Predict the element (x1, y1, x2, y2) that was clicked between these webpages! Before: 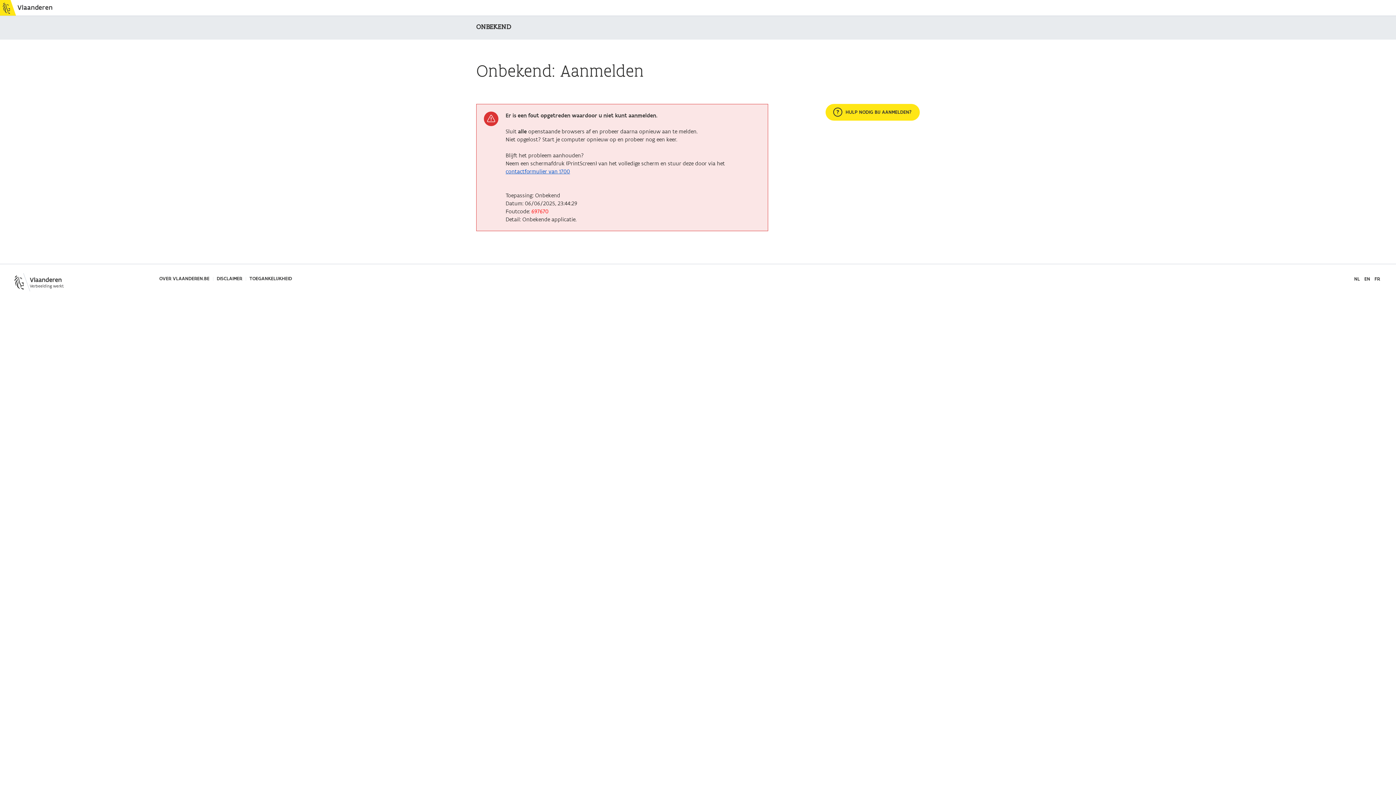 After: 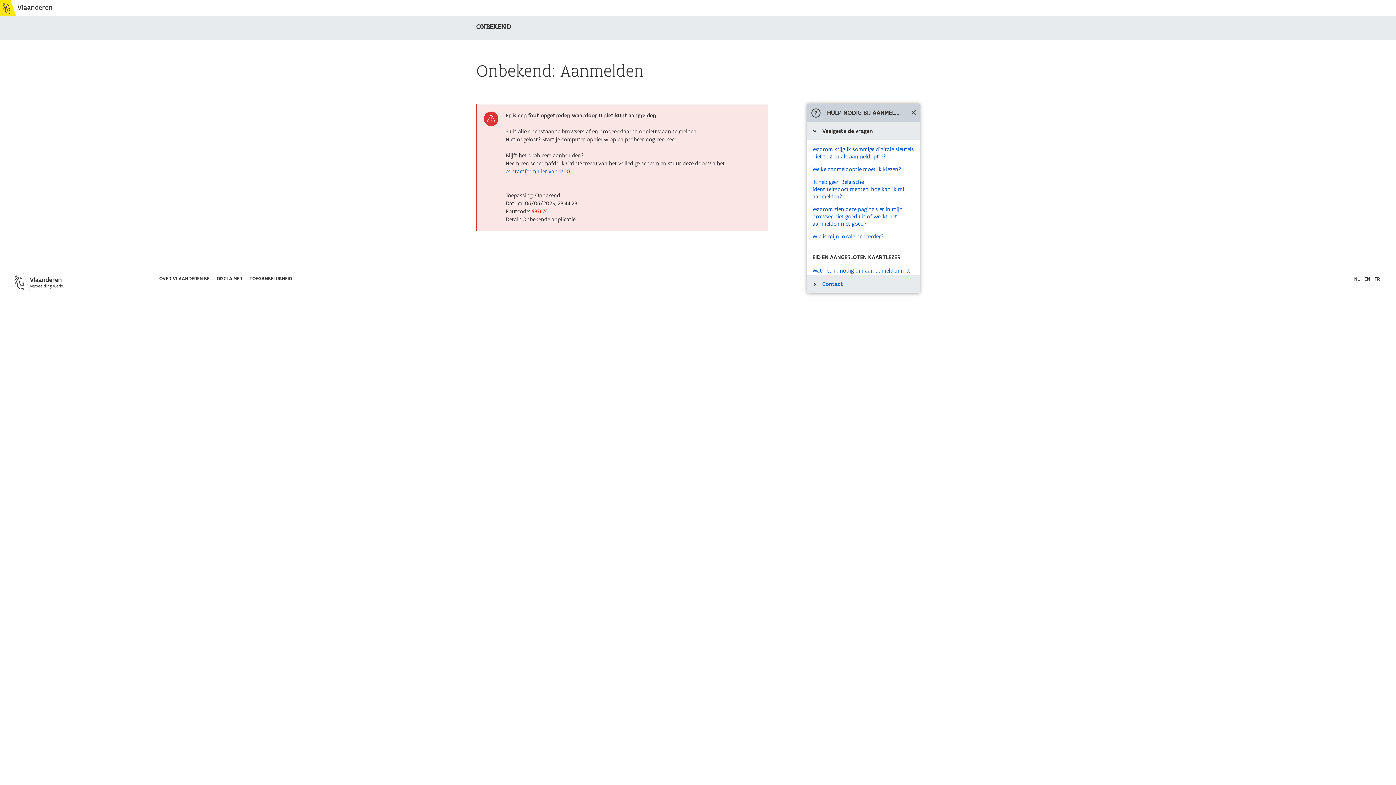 Action: bbox: (825, 104, 919, 120) label: HULP NODIG BIJ AANMELDEN?